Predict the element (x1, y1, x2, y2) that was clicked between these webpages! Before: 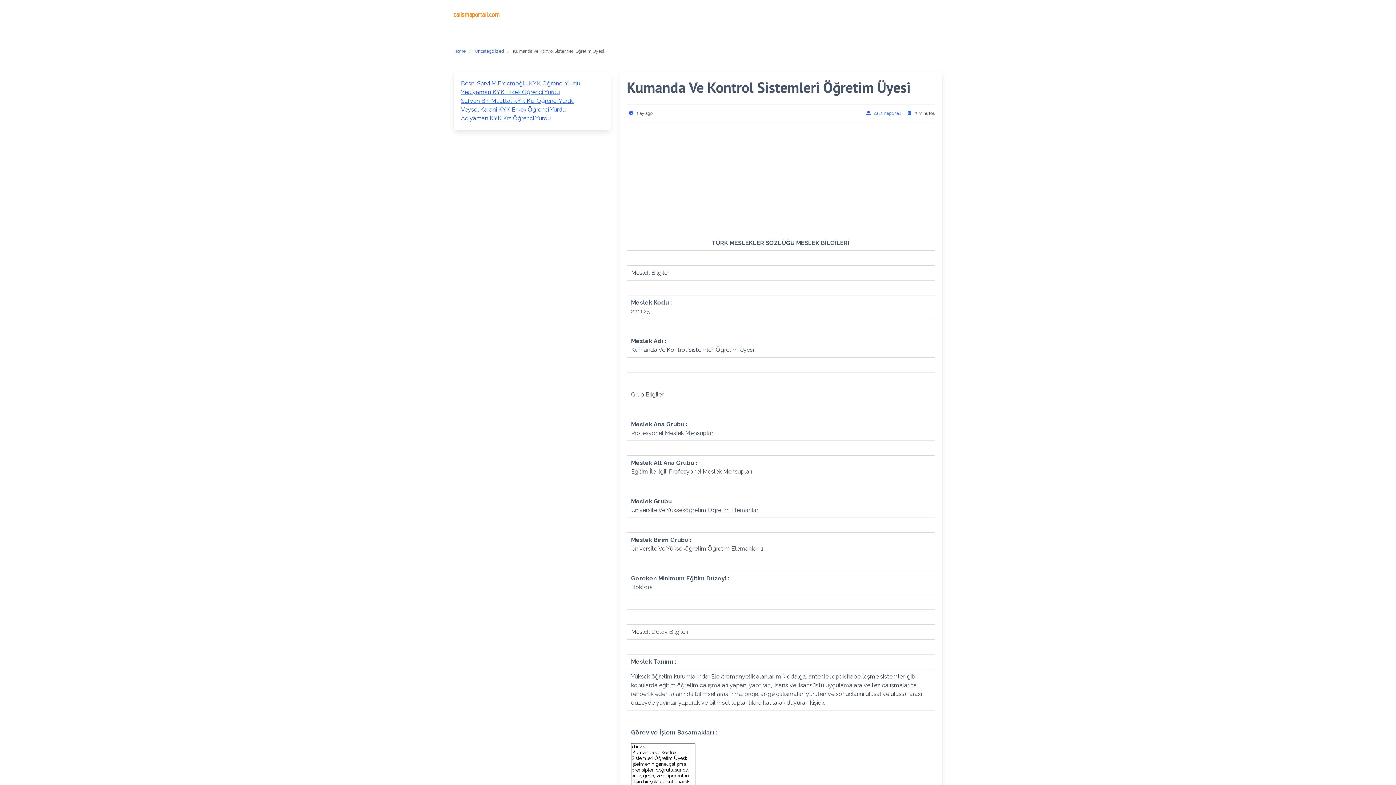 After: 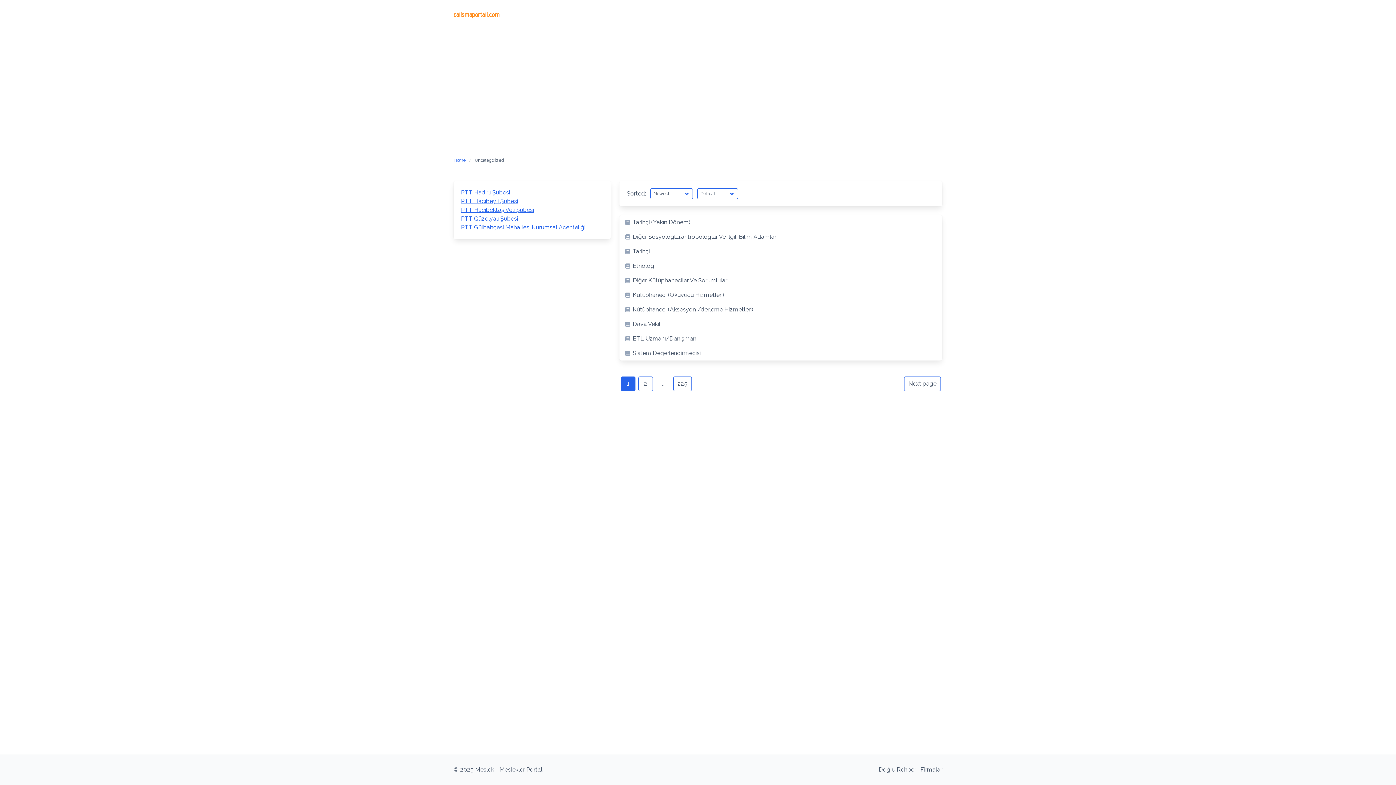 Action: label: Uncategorized bbox: (471, 48, 507, 54)